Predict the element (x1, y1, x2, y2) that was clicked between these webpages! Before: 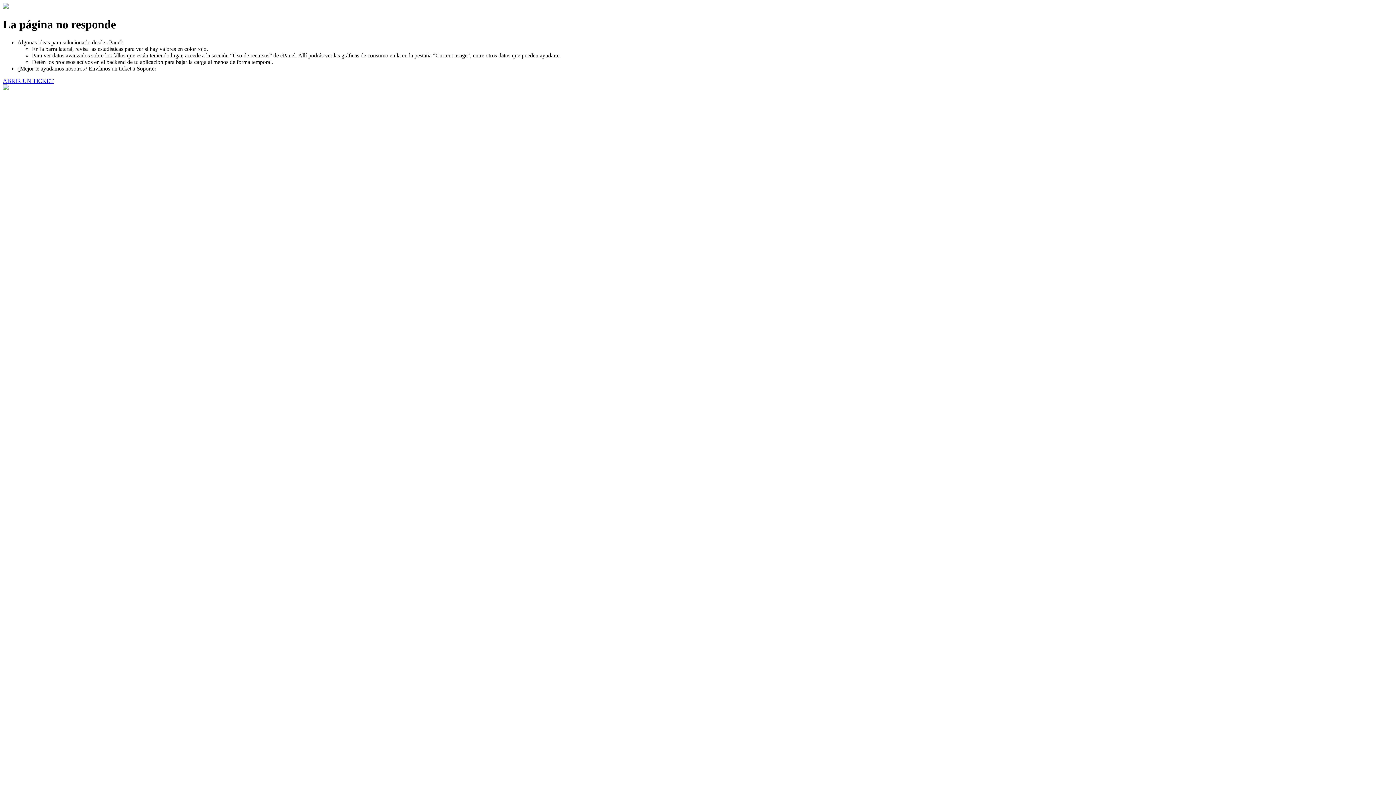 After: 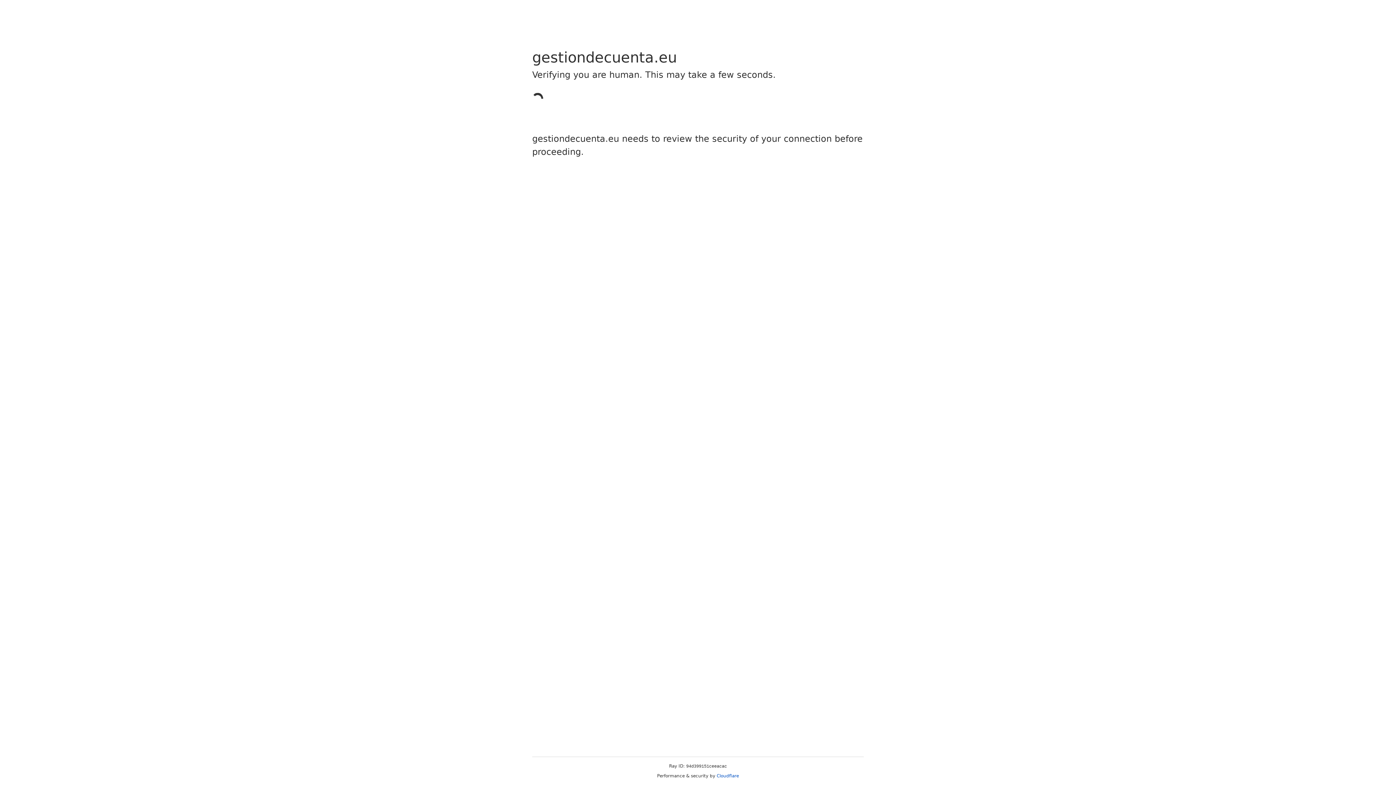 Action: bbox: (2, 77, 53, 83) label: ABRIR UN TICKET